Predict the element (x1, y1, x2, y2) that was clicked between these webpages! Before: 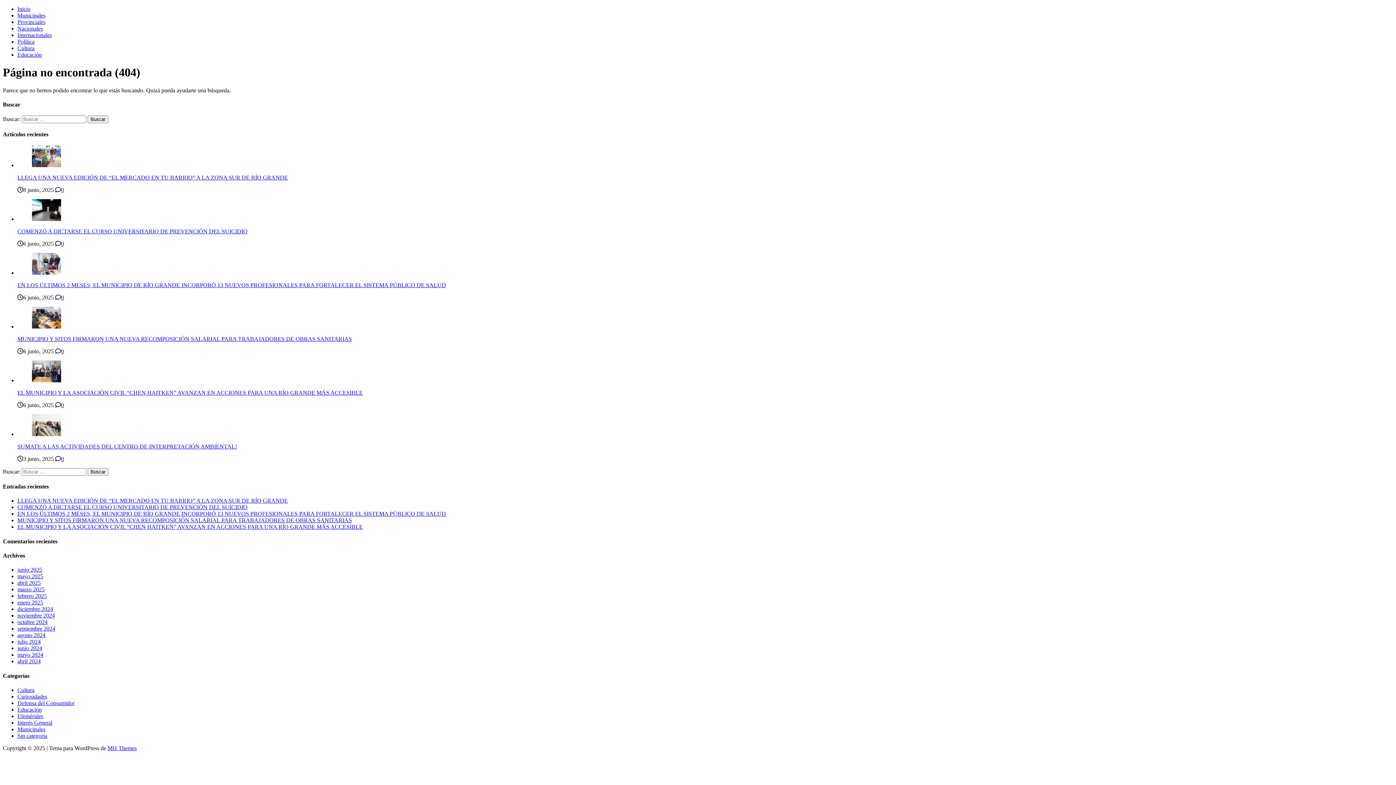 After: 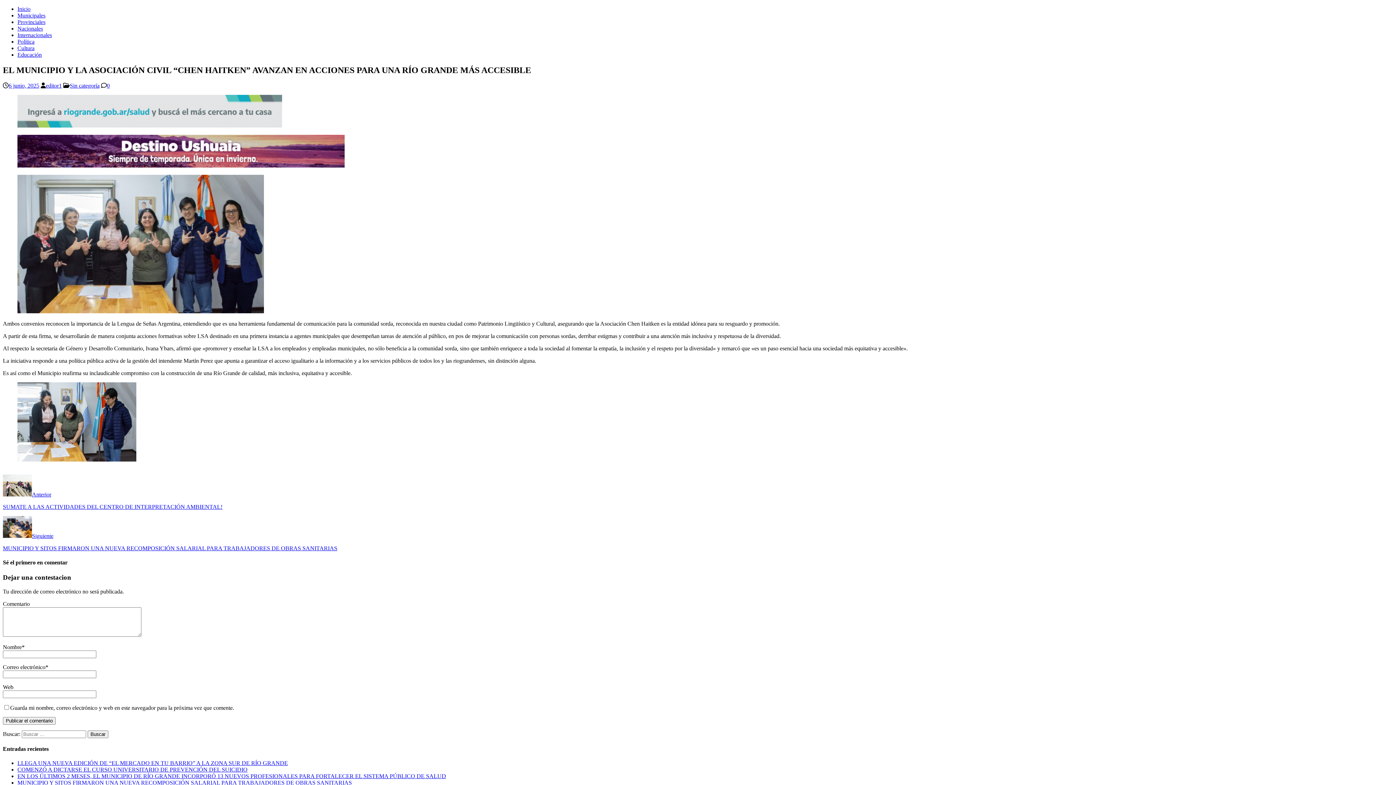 Action: bbox: (32, 377, 61, 383)